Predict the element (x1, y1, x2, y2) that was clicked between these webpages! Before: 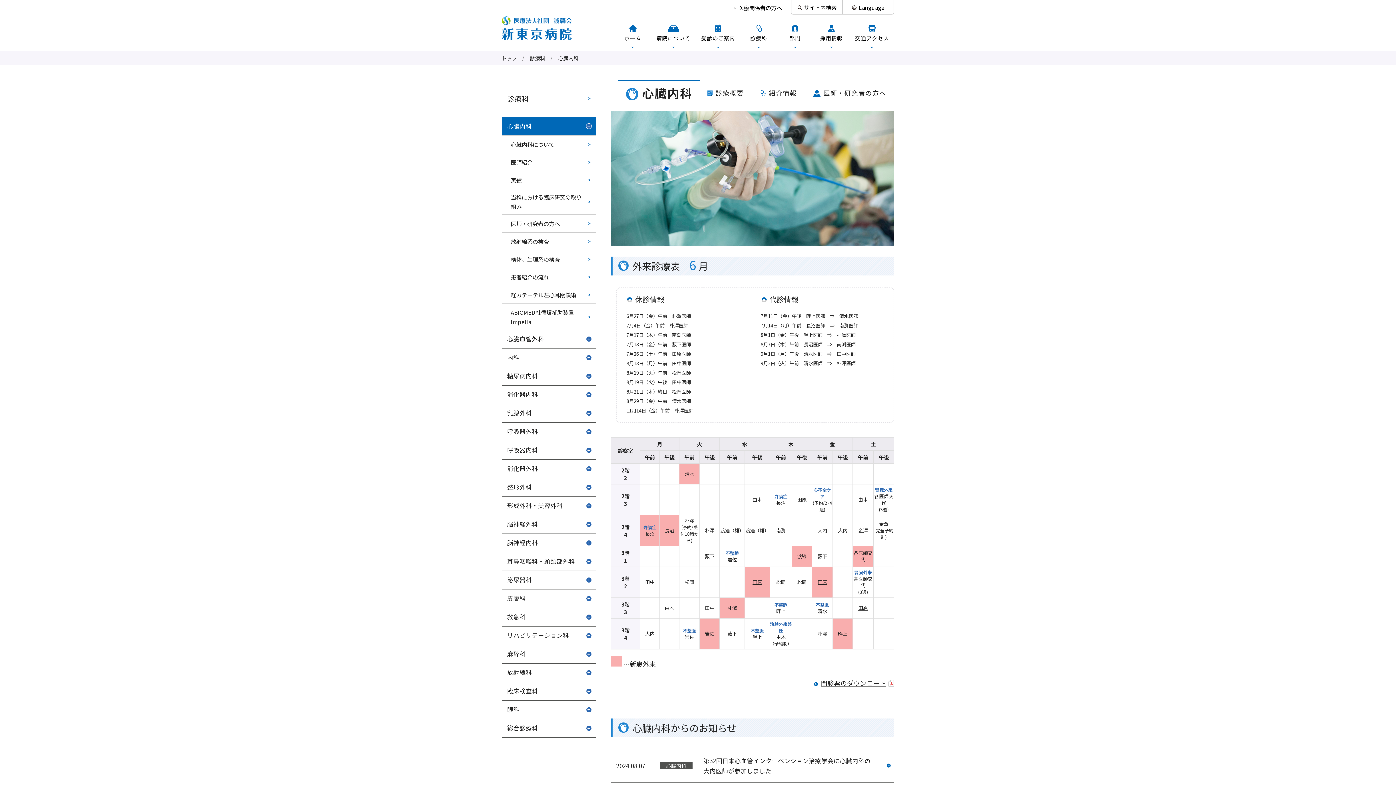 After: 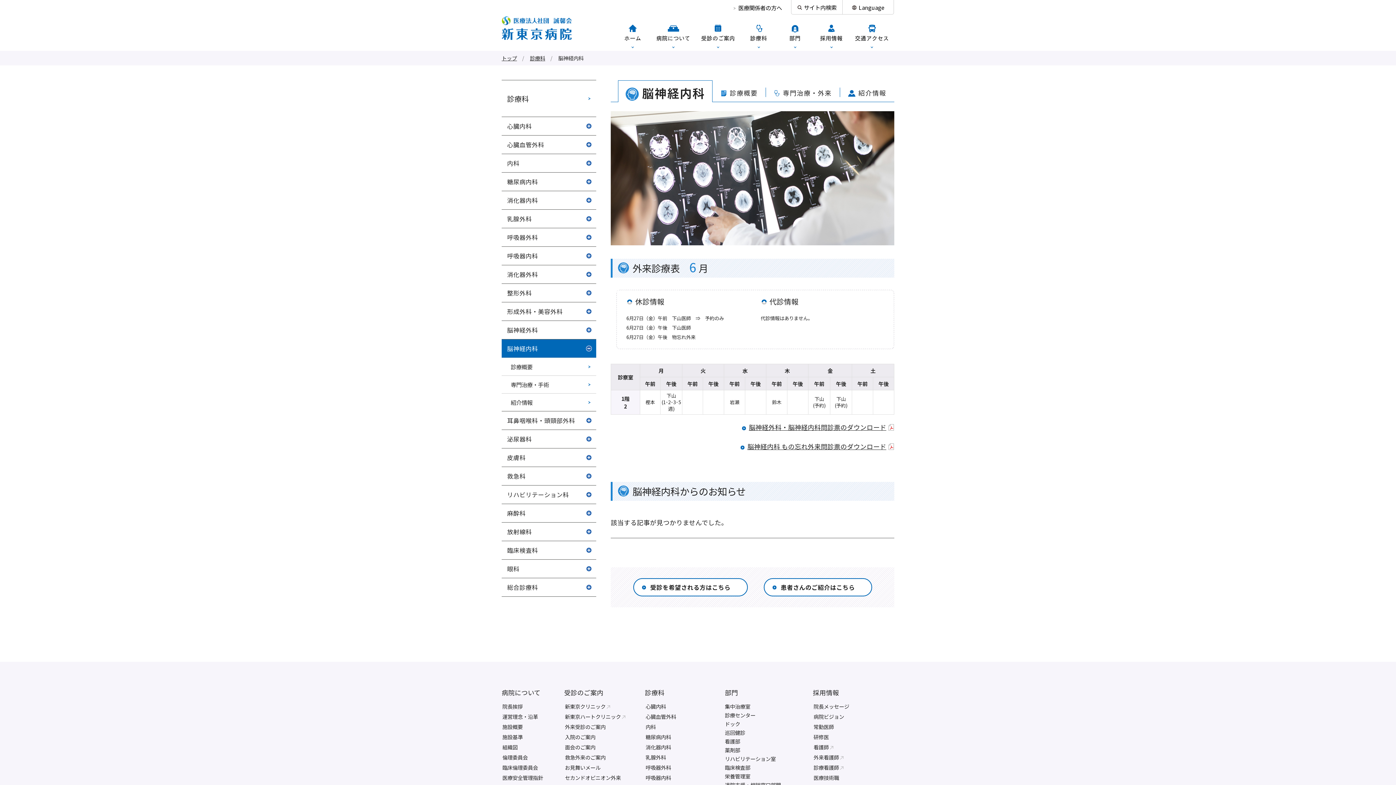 Action: label: 脳神経内科 bbox: (501, 534, 596, 552)